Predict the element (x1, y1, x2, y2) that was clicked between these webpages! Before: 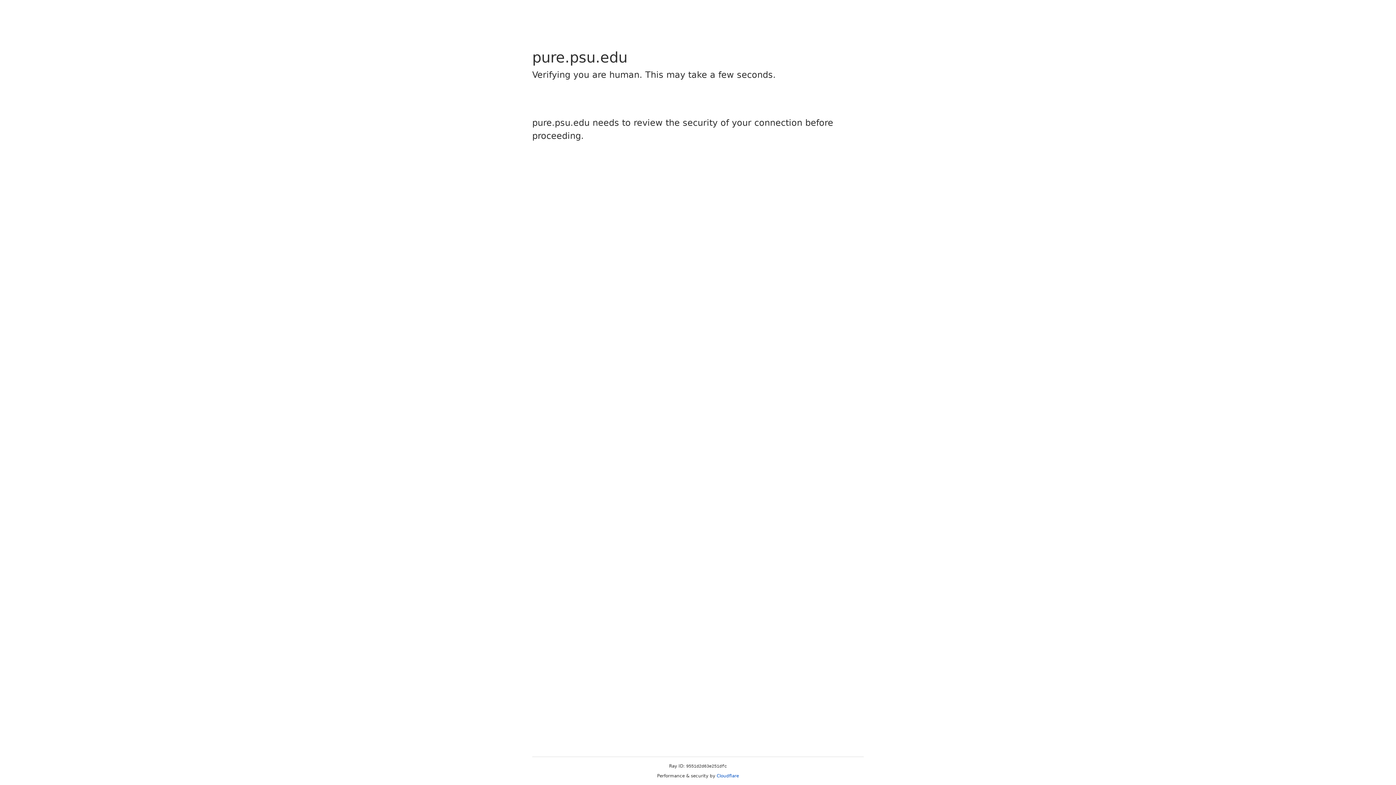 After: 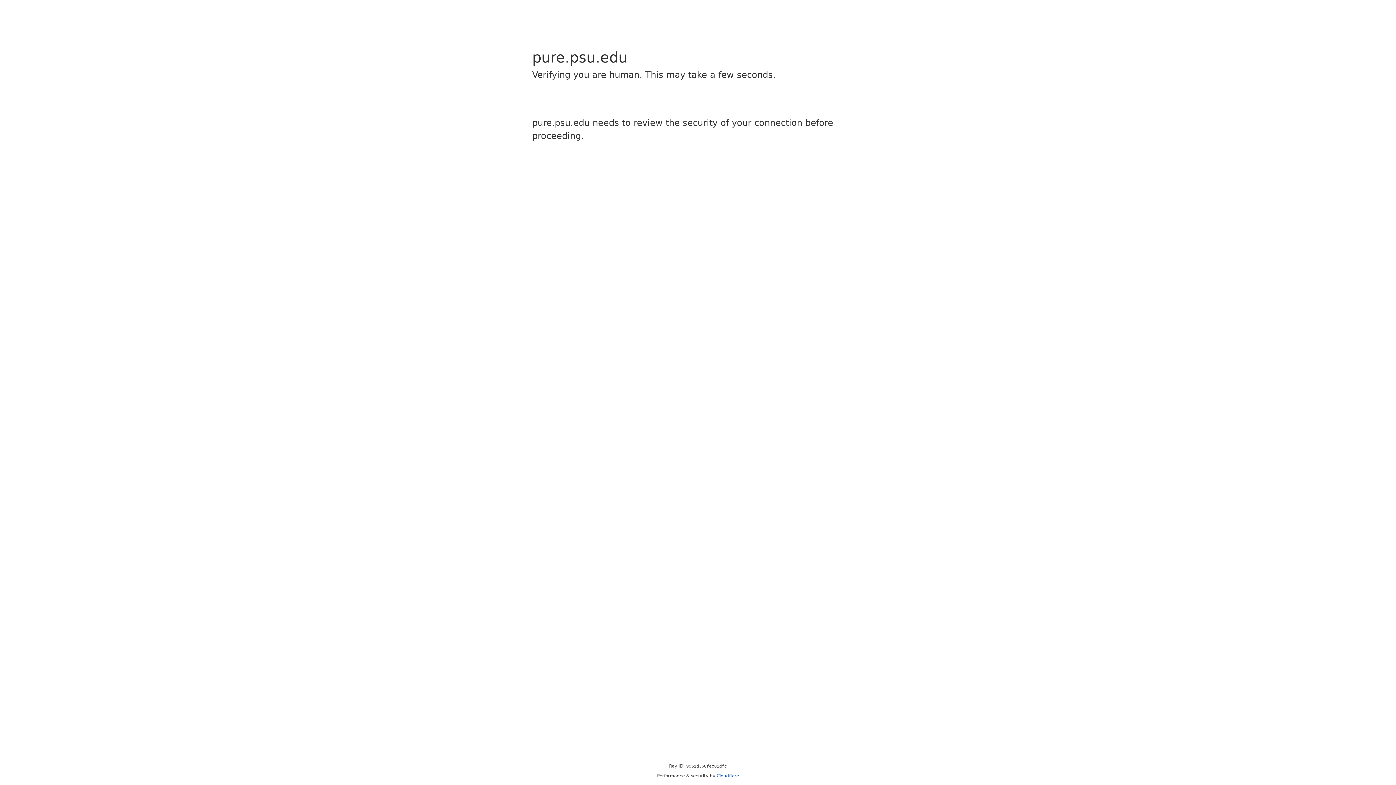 Action: label: Cloudflare bbox: (716, 773, 739, 778)